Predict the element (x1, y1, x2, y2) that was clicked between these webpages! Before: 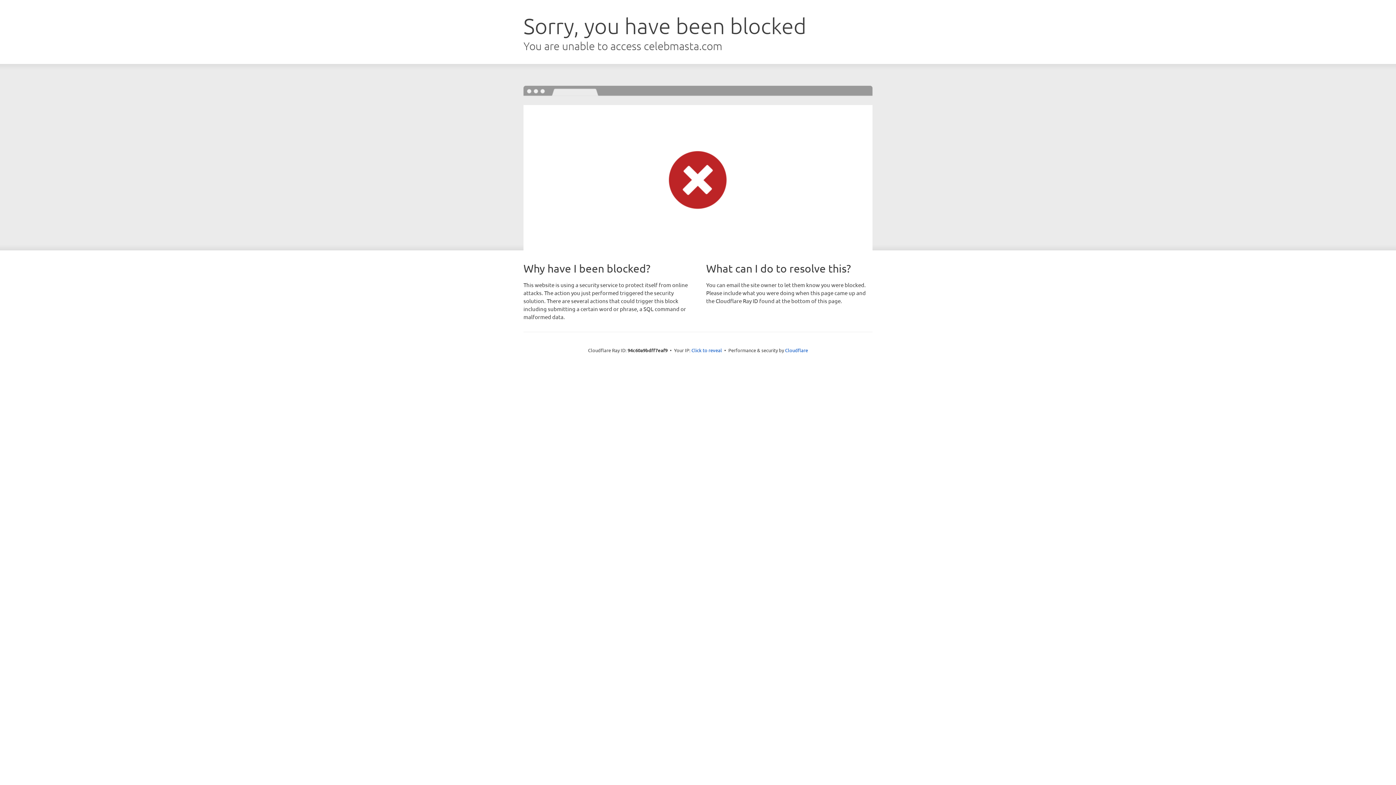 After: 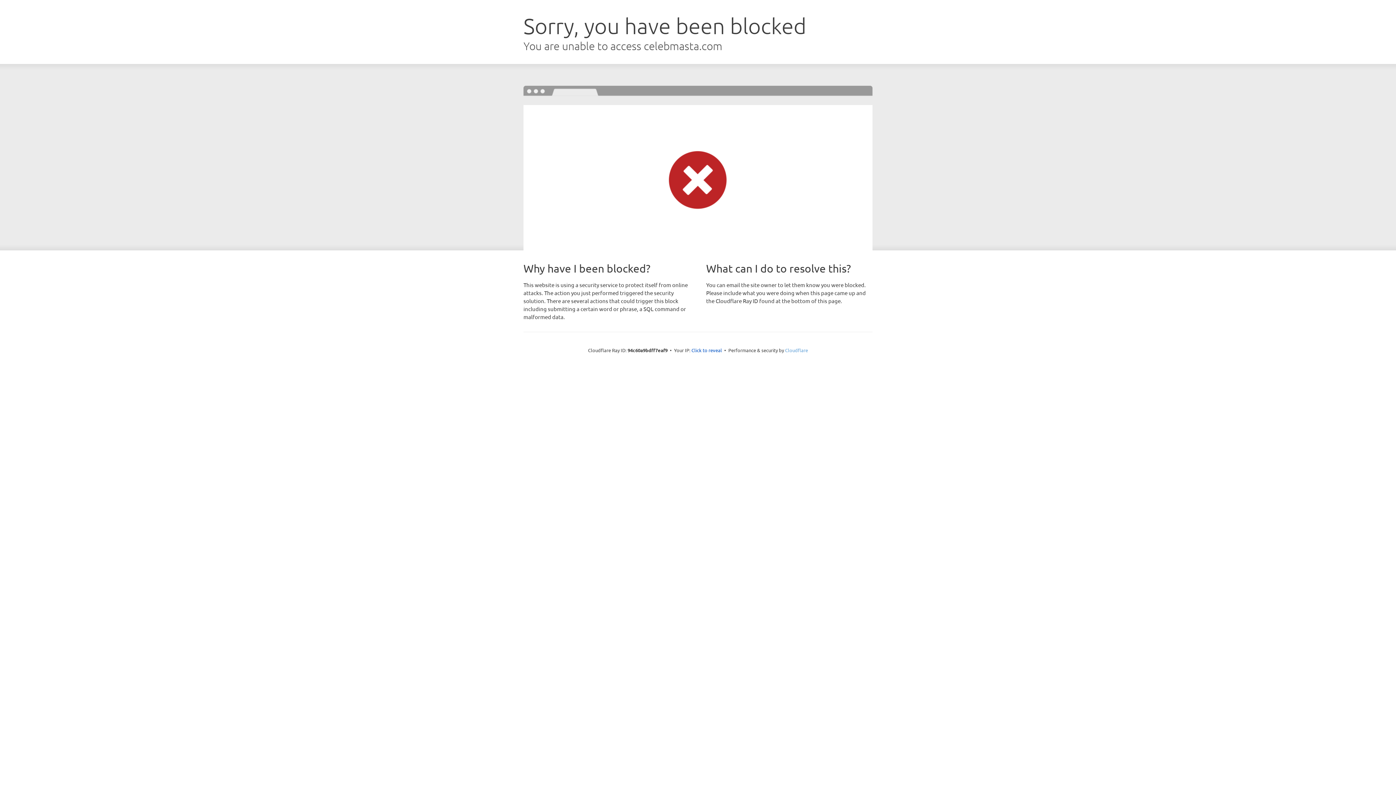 Action: label: Cloudflare bbox: (785, 347, 808, 353)